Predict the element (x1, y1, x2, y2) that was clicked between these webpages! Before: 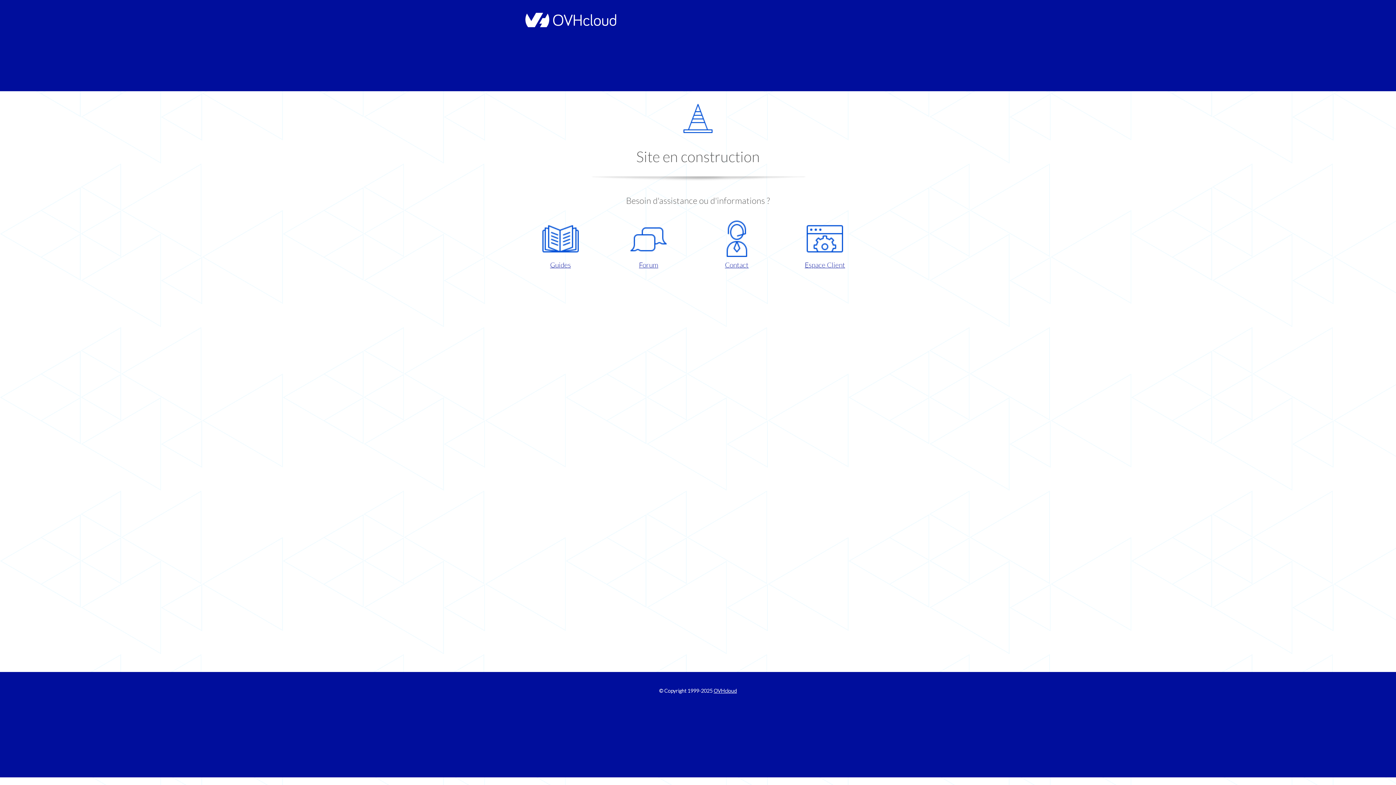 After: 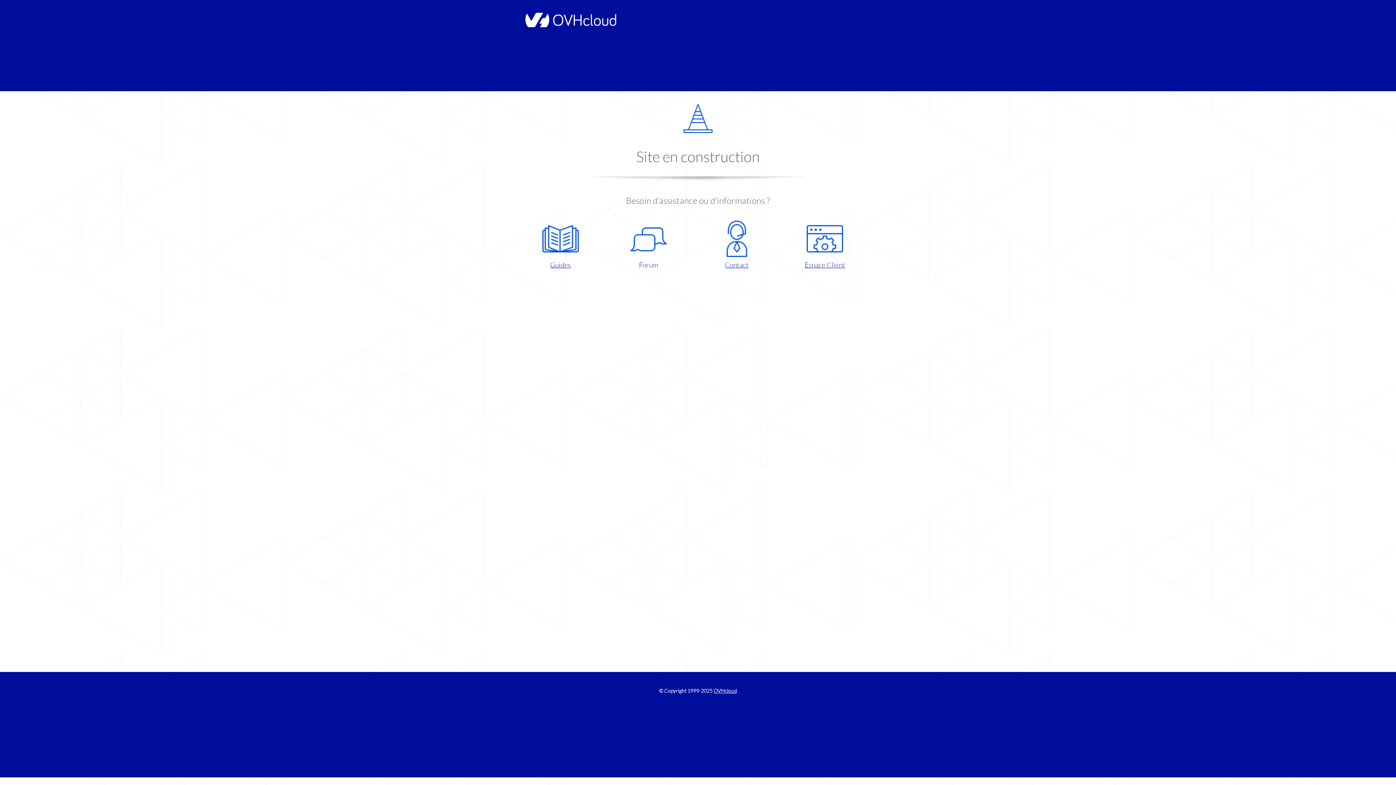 Action: bbox: (609, 220, 687, 270) label: Forum